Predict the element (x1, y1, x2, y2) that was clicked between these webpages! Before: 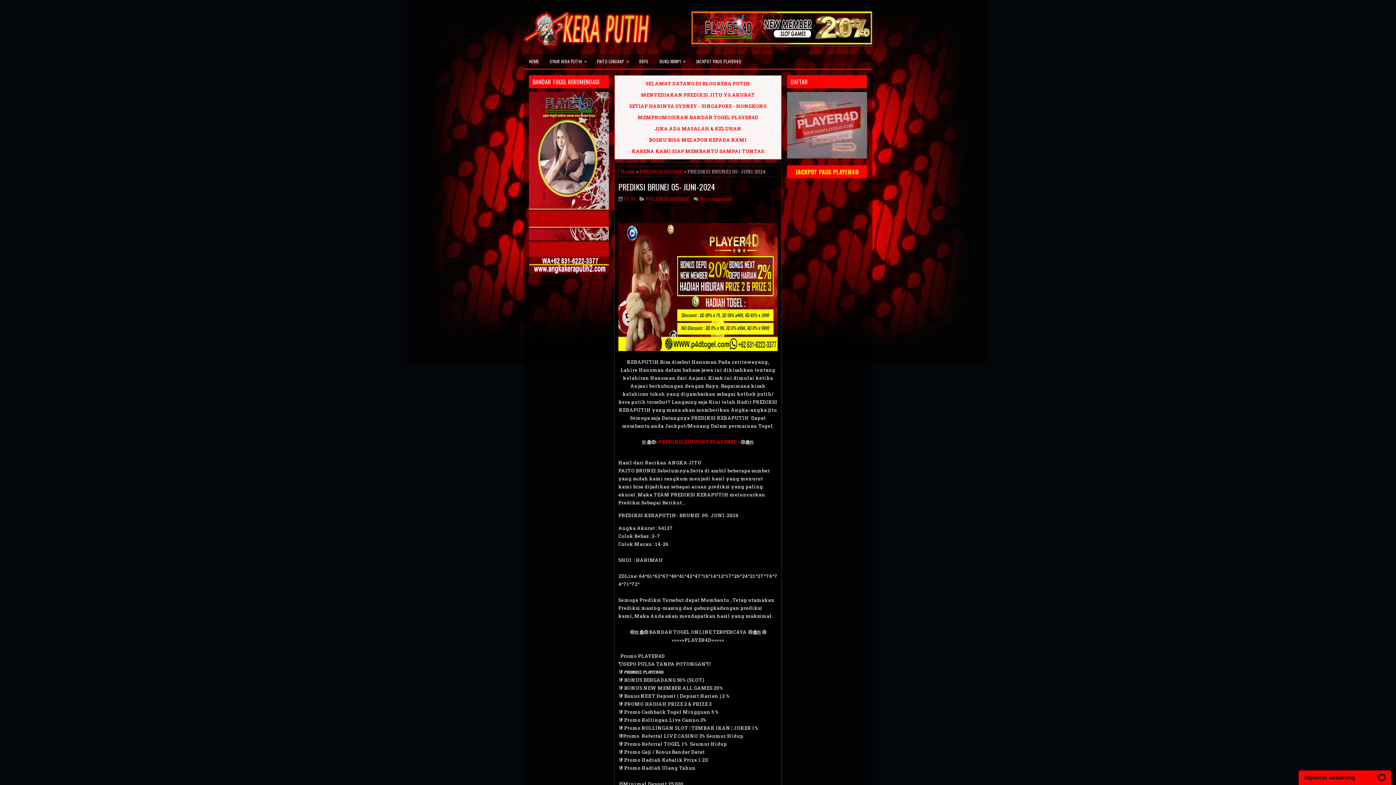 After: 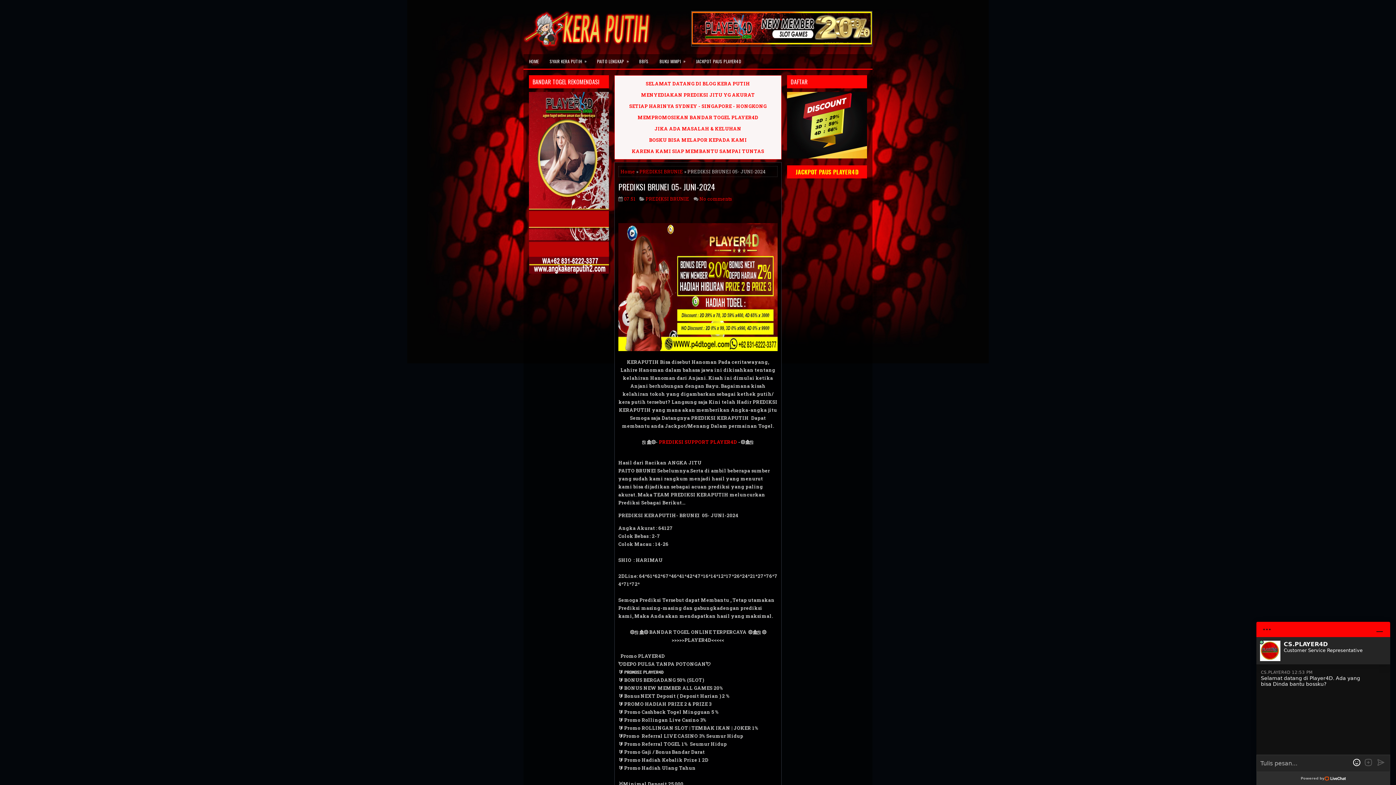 Action: bbox: (787, 165, 867, 178) label: JACKPOT PAUS PLAYER4D